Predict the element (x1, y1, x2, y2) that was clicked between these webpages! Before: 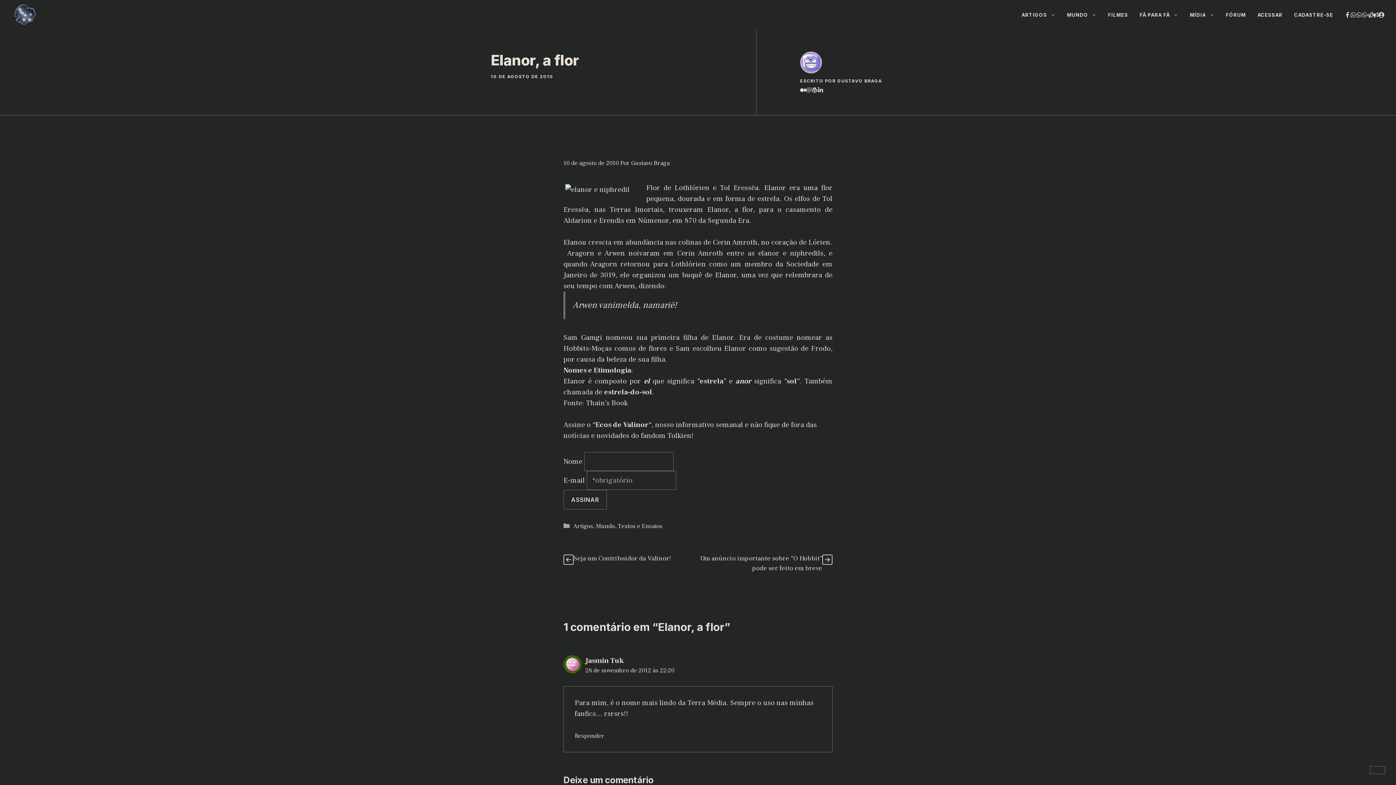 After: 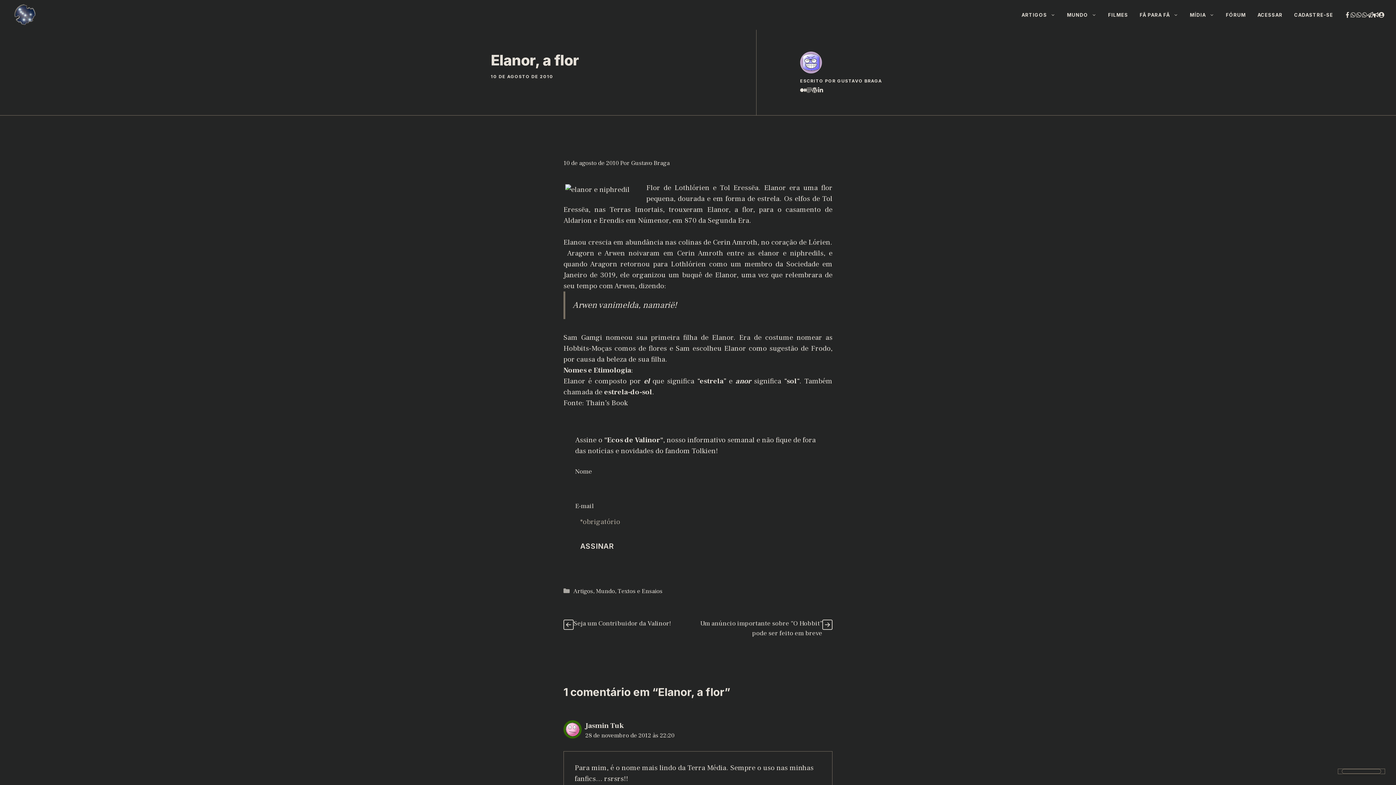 Action: bbox: (811, 87, 817, 93)